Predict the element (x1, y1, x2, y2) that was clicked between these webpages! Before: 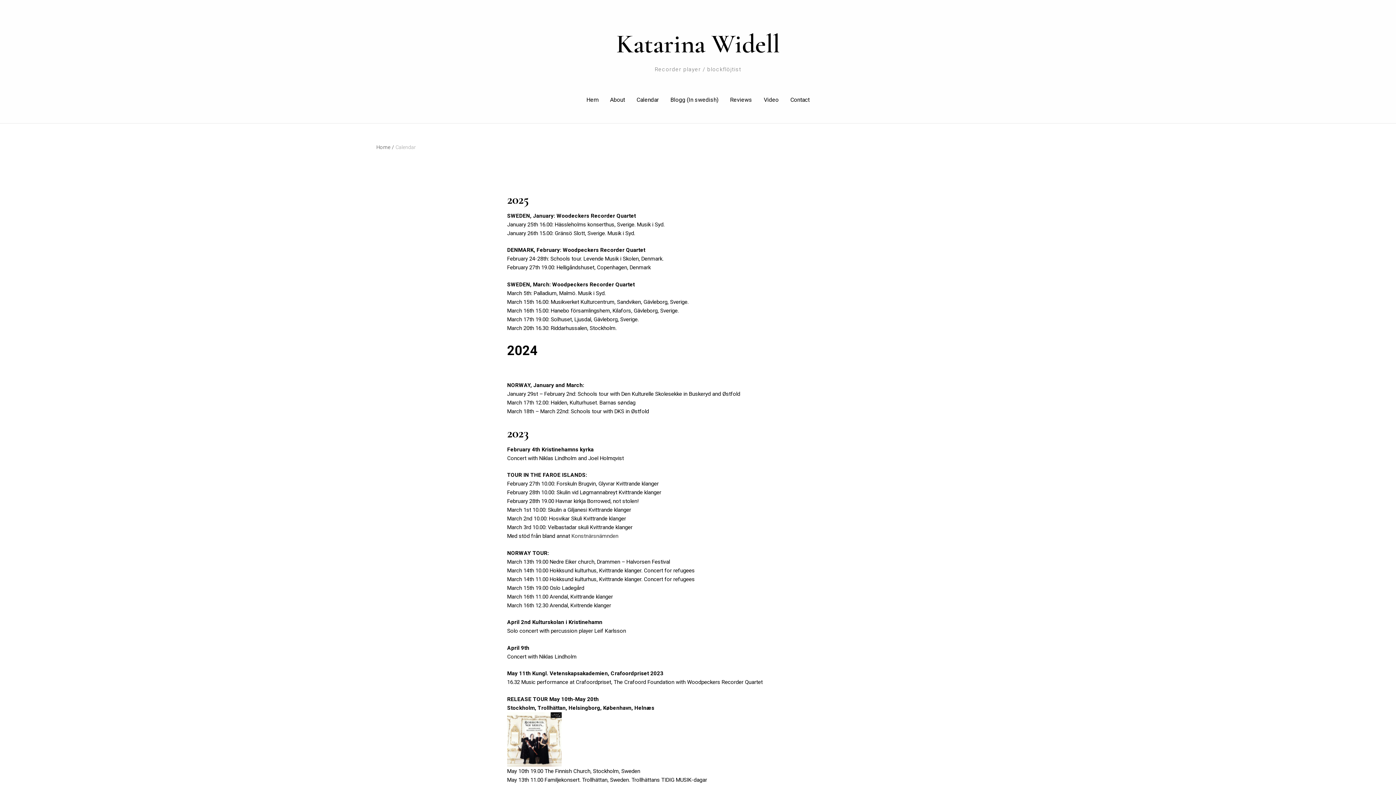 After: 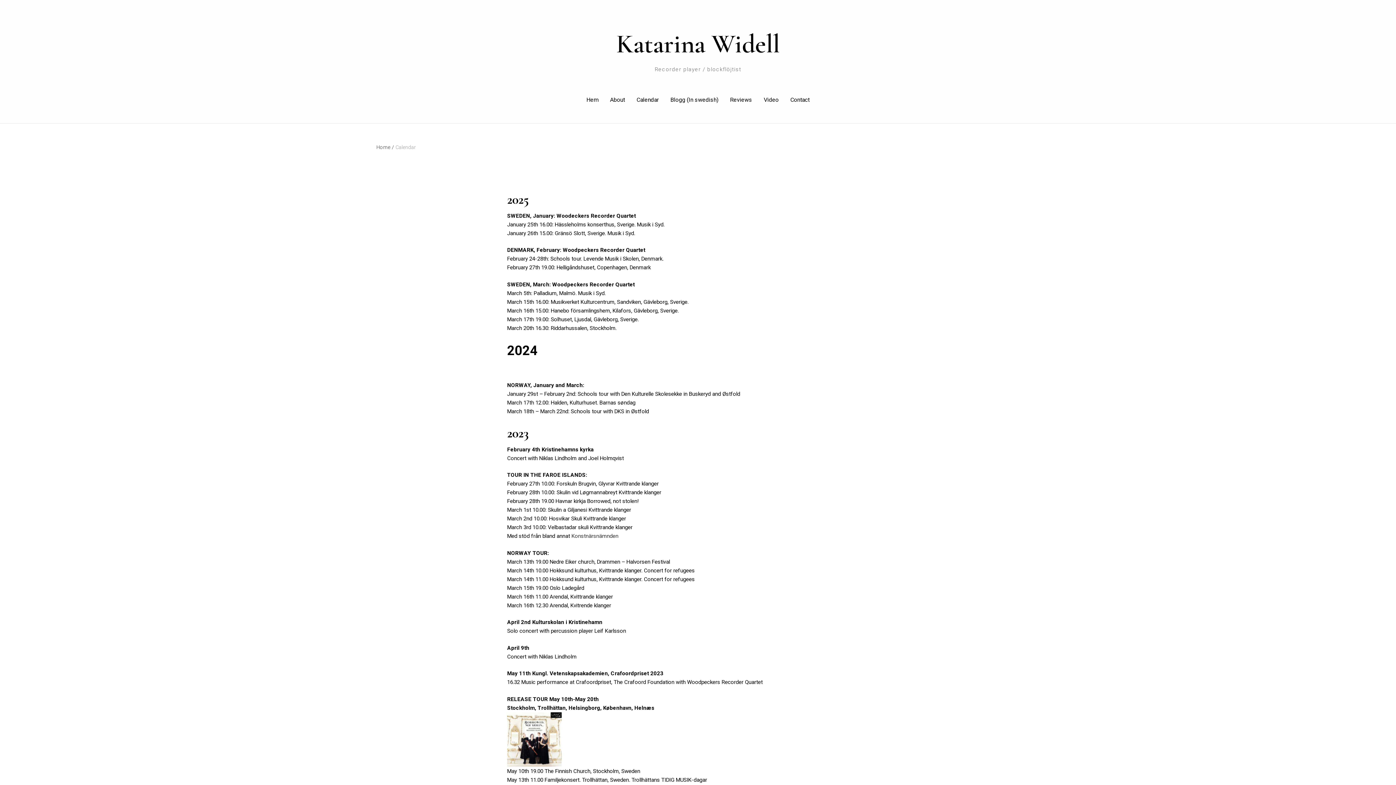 Action: label: Calendar bbox: (630, 90, 664, 108)